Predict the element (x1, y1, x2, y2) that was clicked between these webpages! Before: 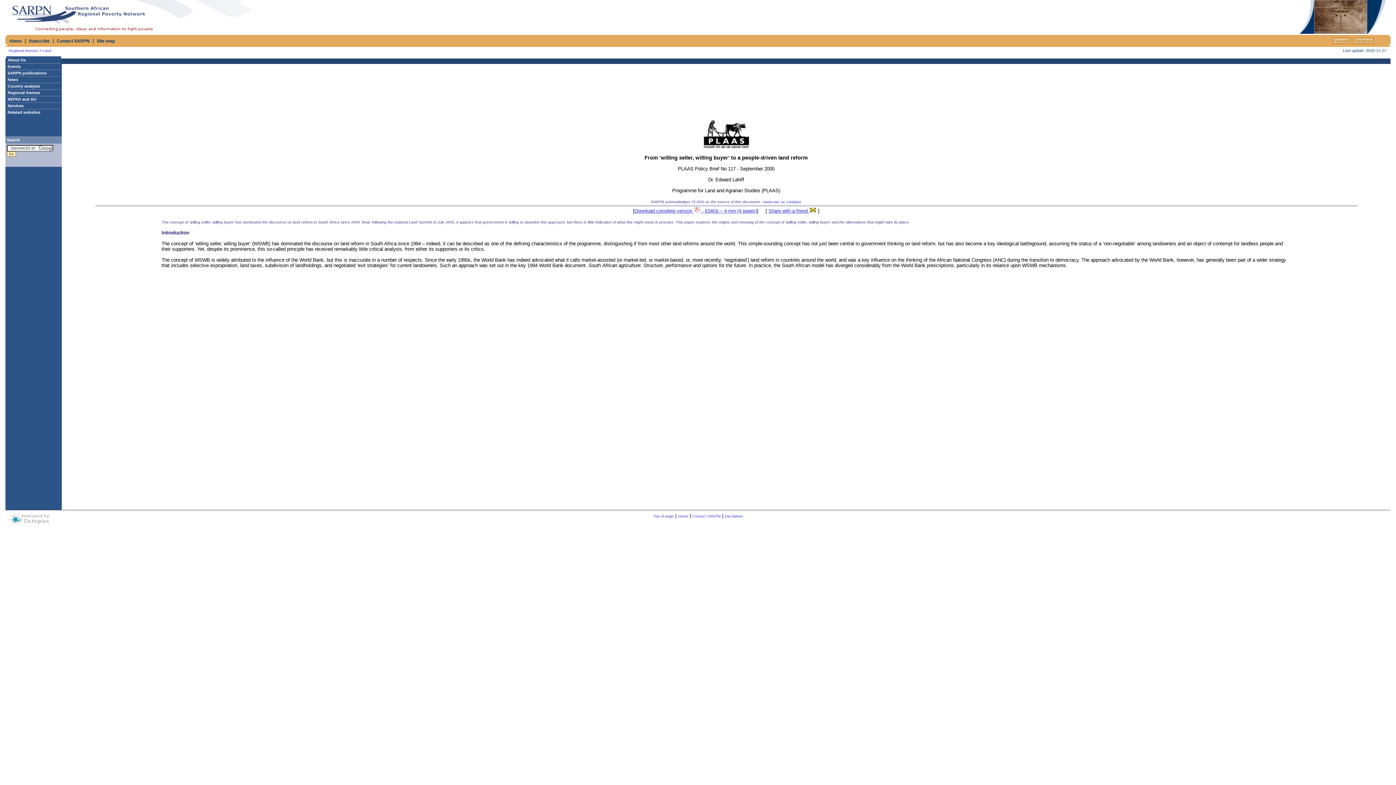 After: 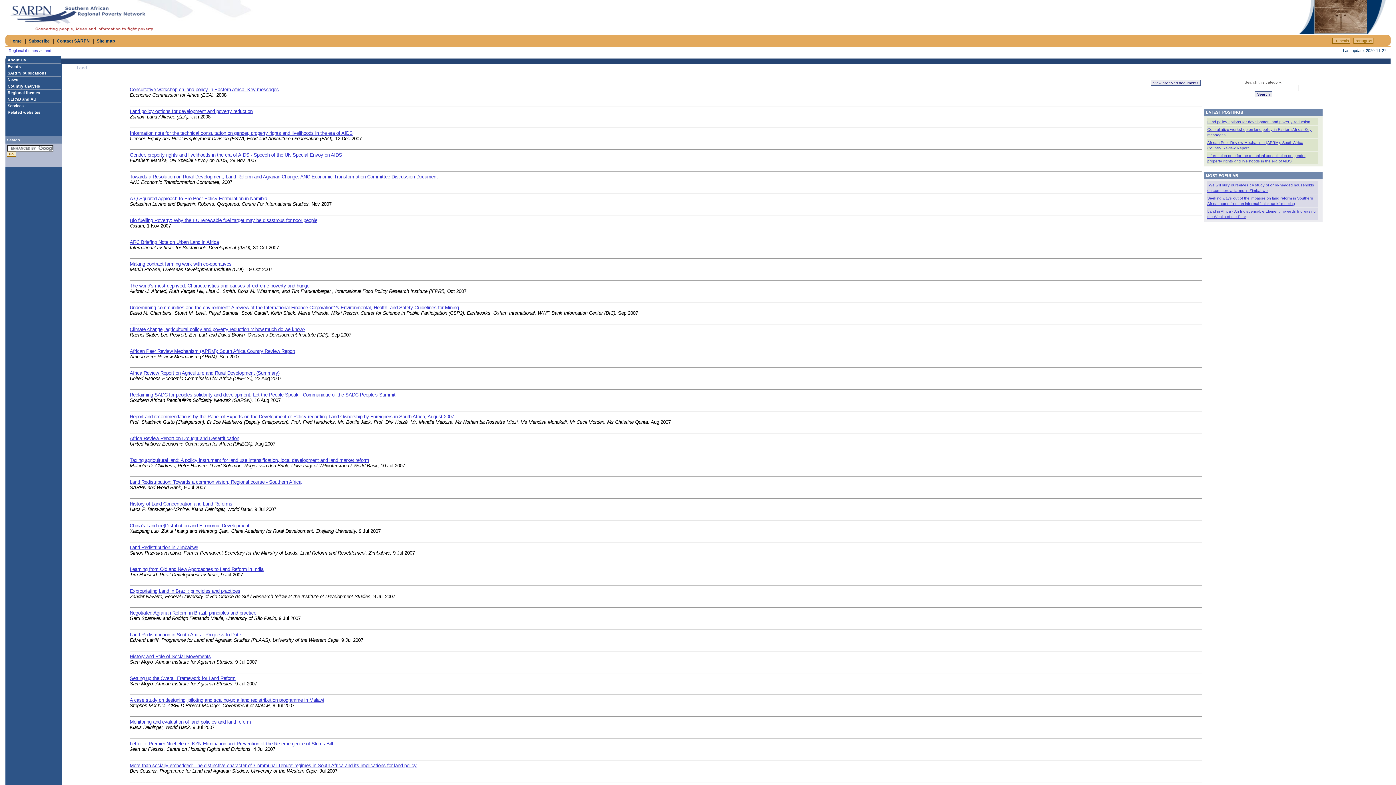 Action: bbox: (42, 48, 51, 52) label: Land